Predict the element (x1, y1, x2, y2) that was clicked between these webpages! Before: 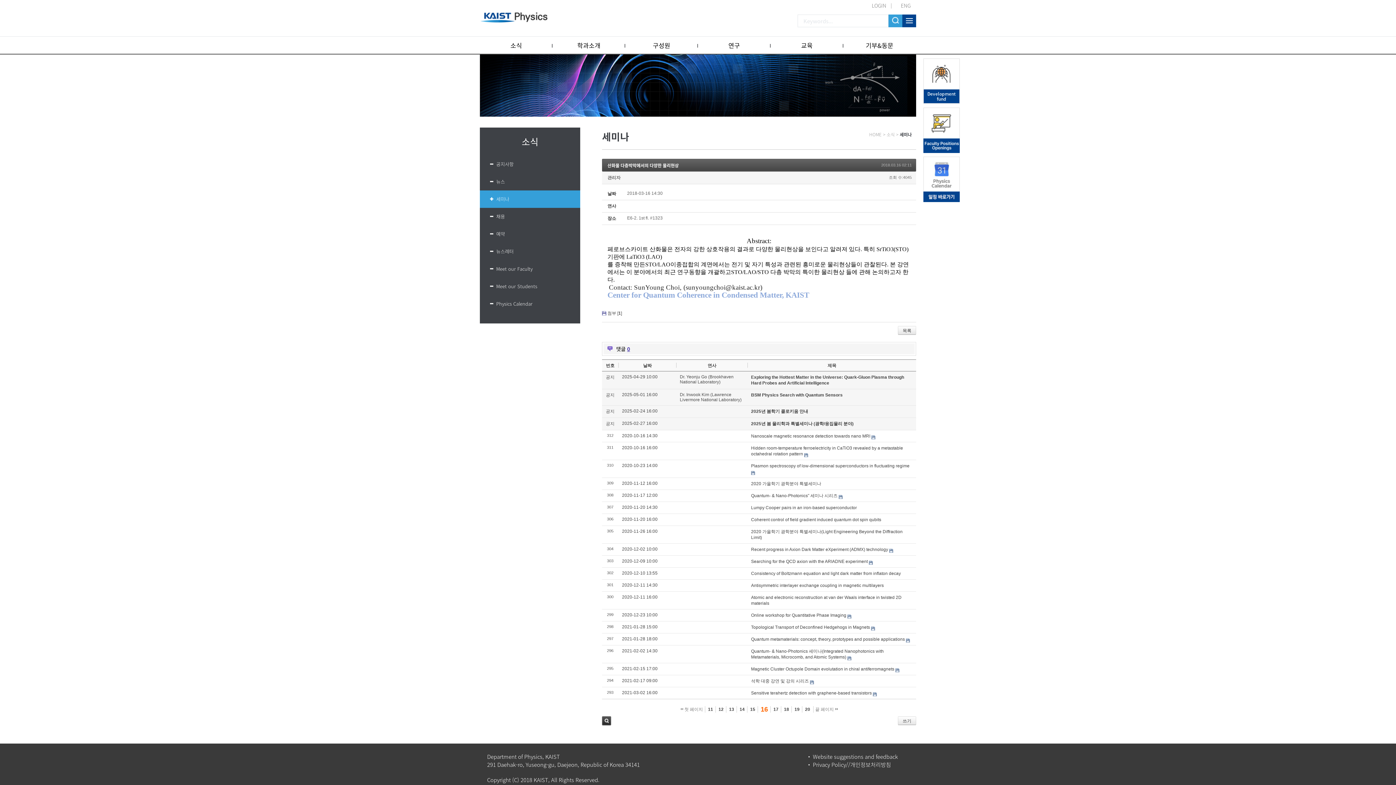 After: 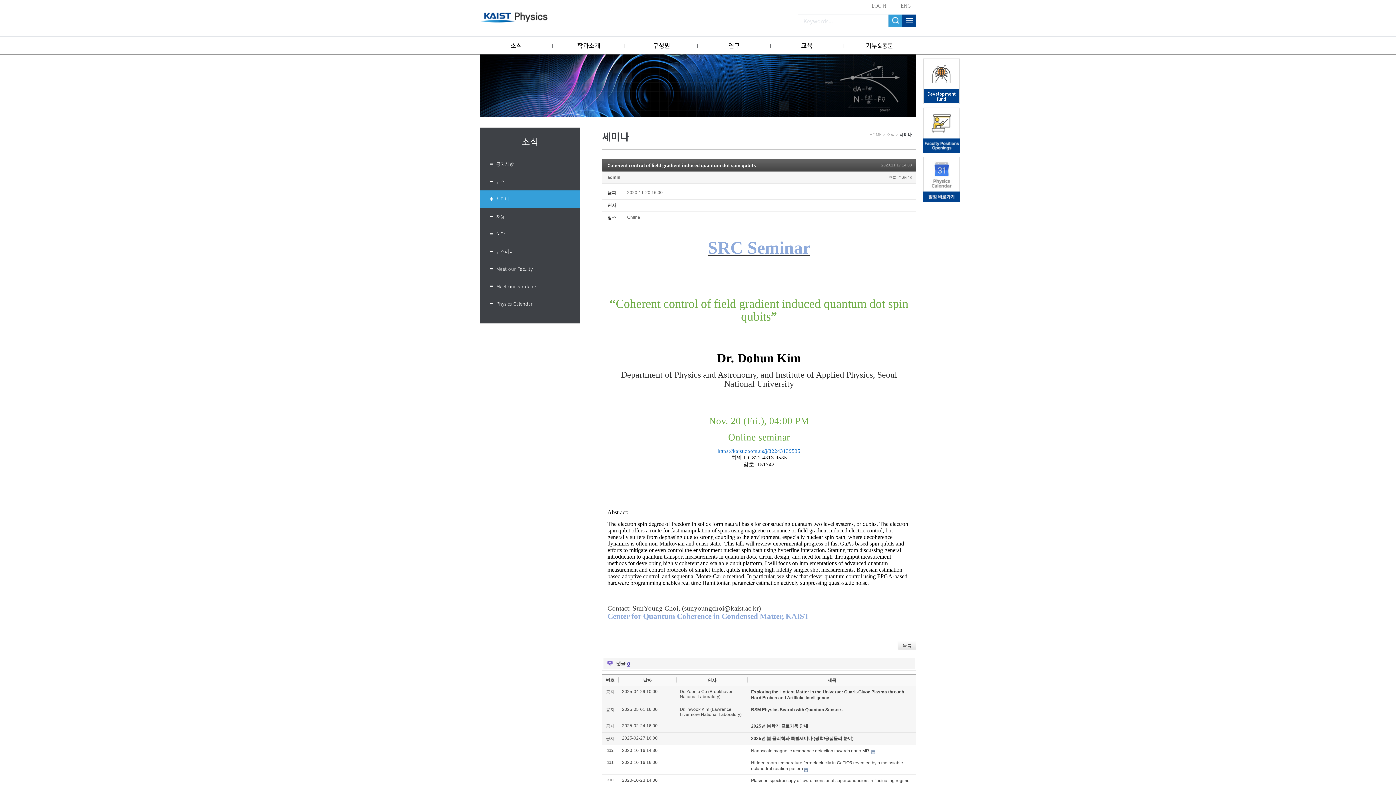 Action: bbox: (751, 517, 881, 522) label: Coherent control of field gradient induced quantum dot spin qubits